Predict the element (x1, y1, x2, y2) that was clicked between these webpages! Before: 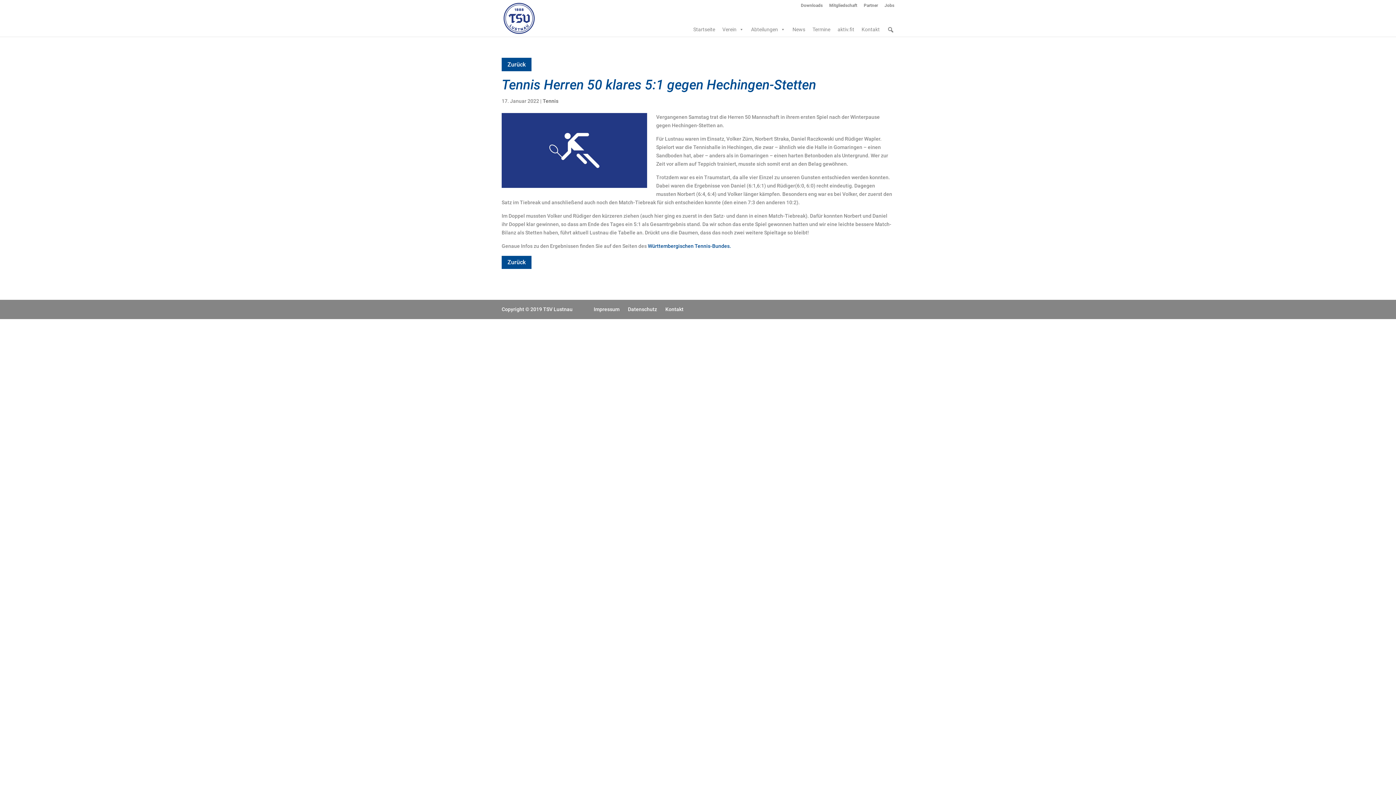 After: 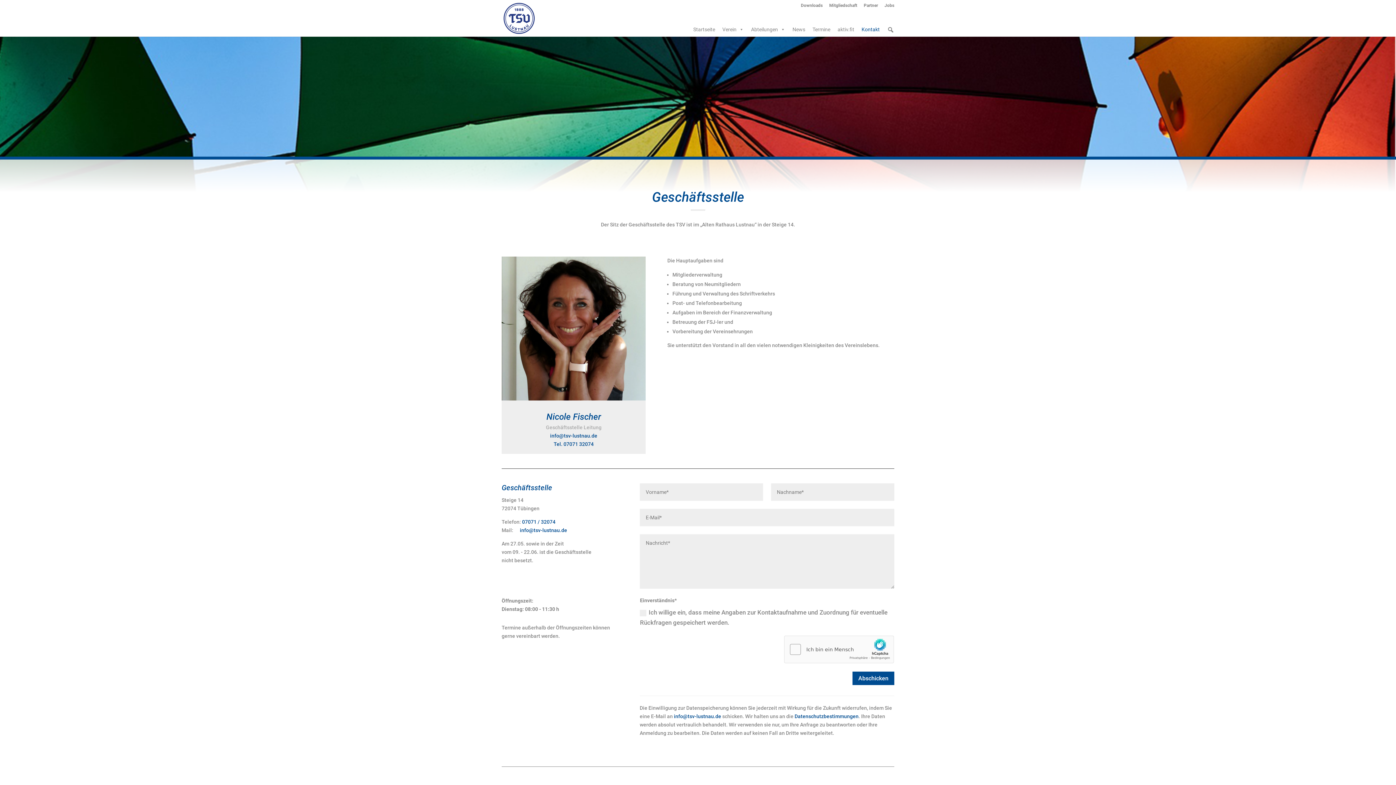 Action: label: Kontakt bbox: (858, 22, 883, 36)